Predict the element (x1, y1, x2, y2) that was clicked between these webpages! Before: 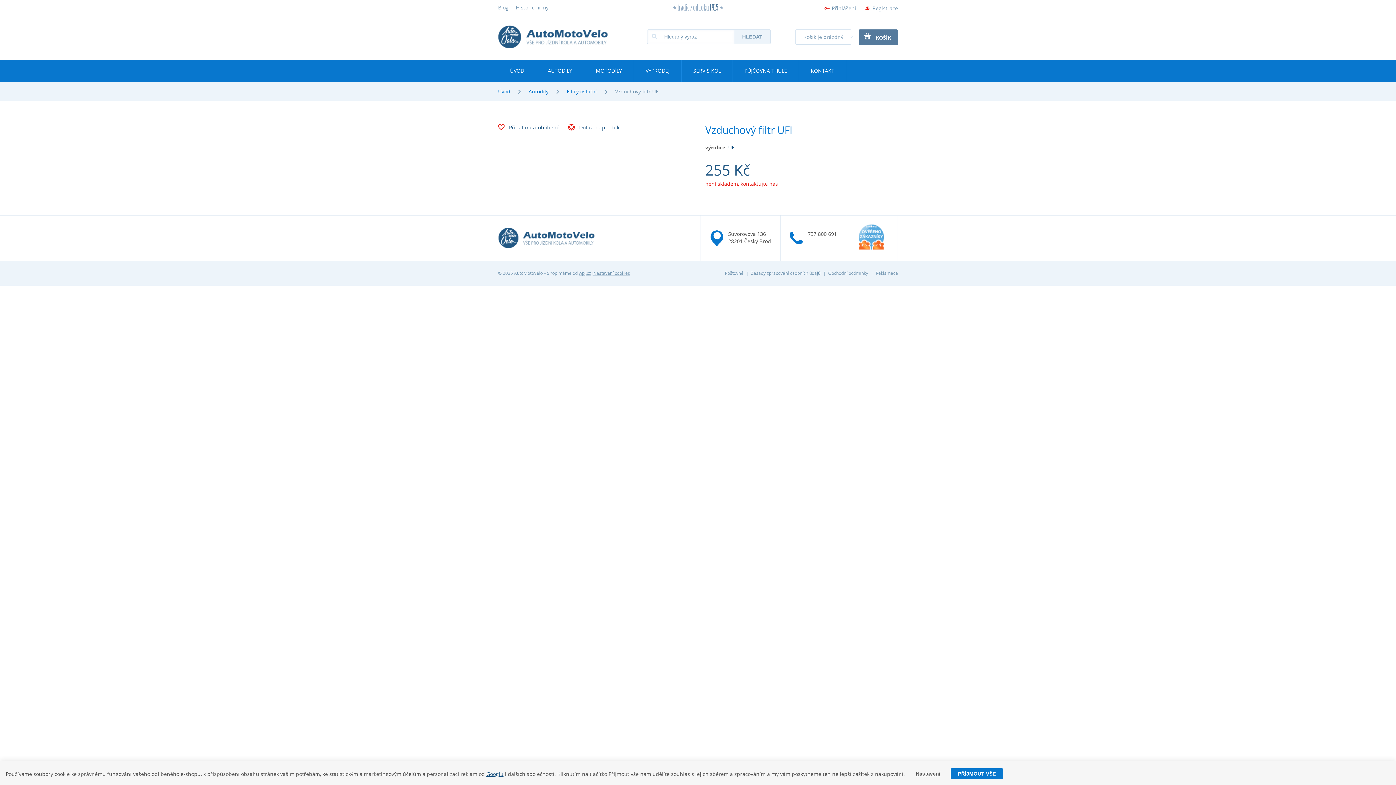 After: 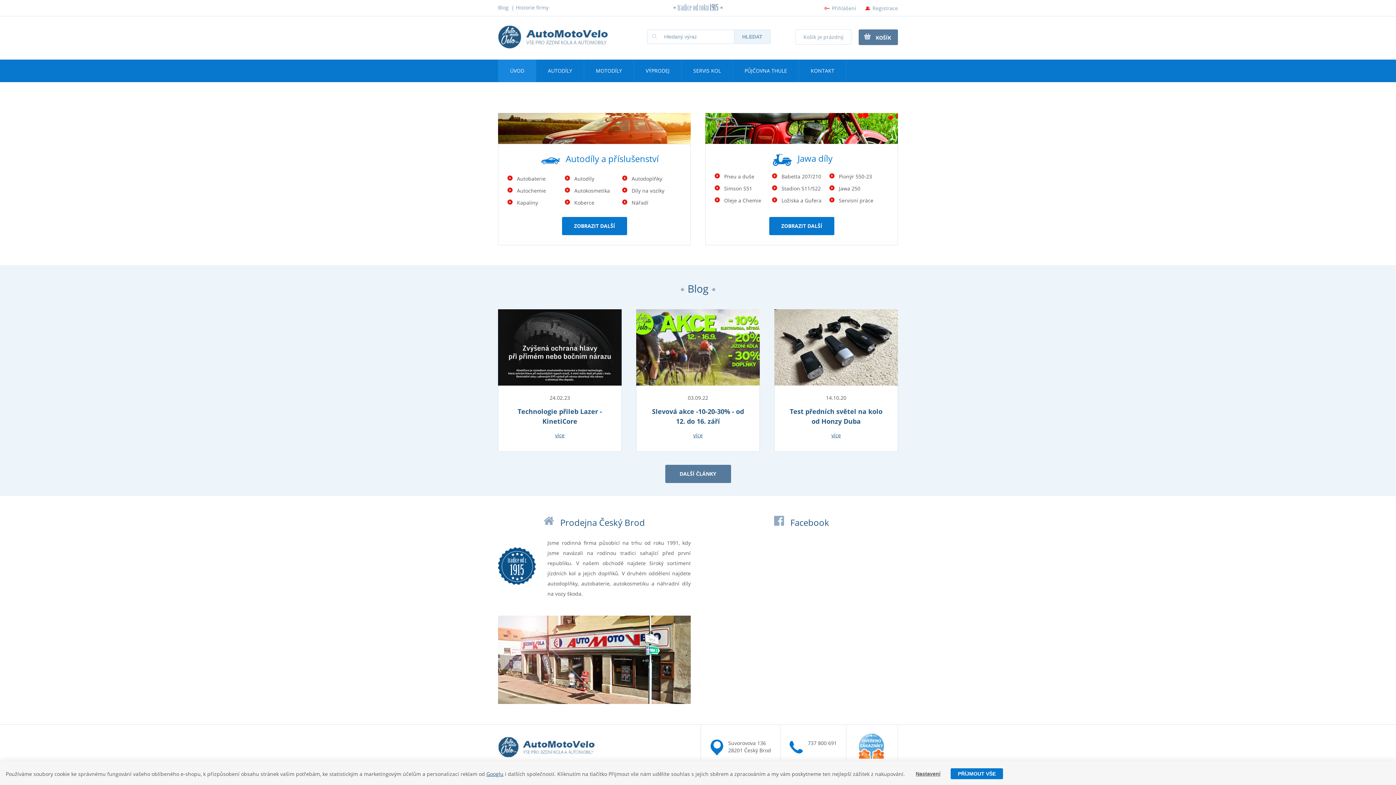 Action: label: Úvod bbox: (498, 88, 510, 94)